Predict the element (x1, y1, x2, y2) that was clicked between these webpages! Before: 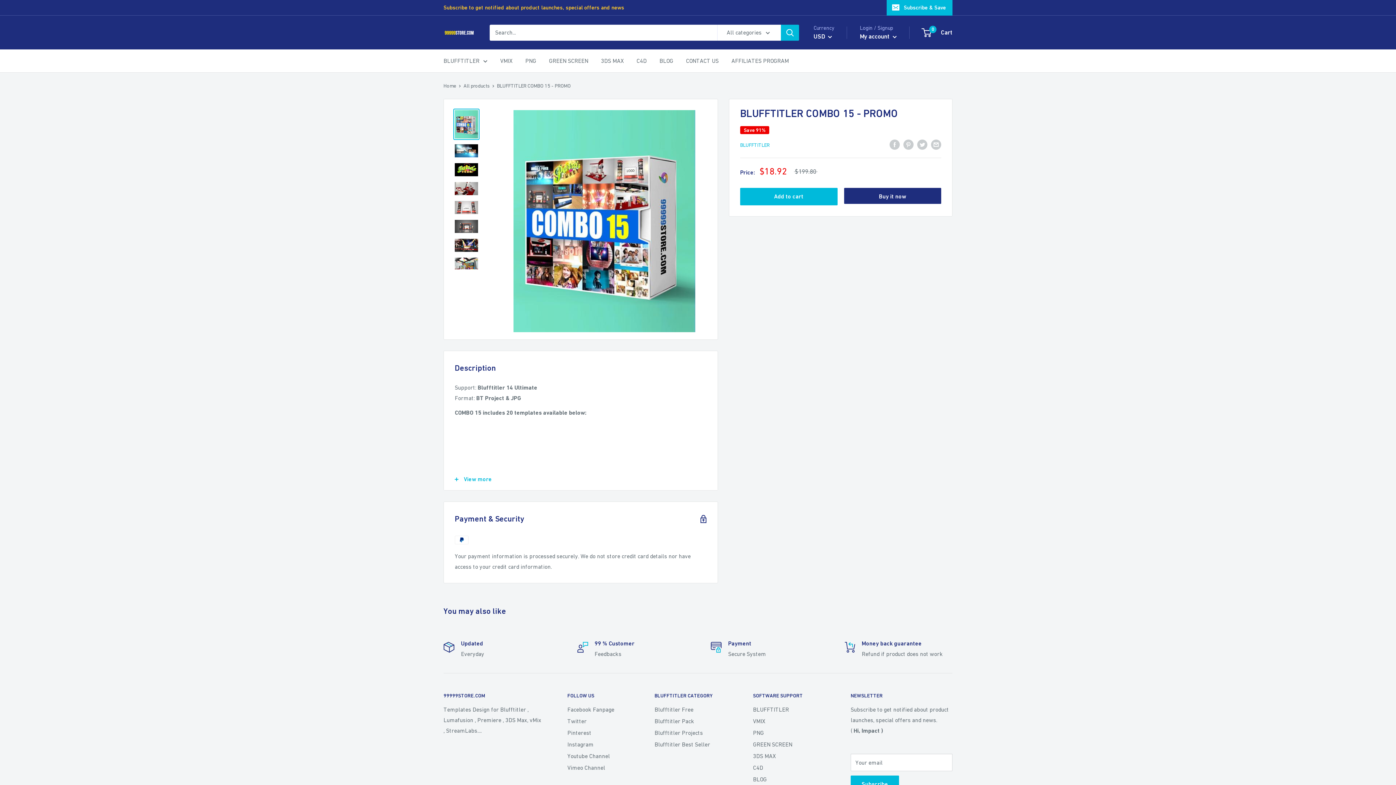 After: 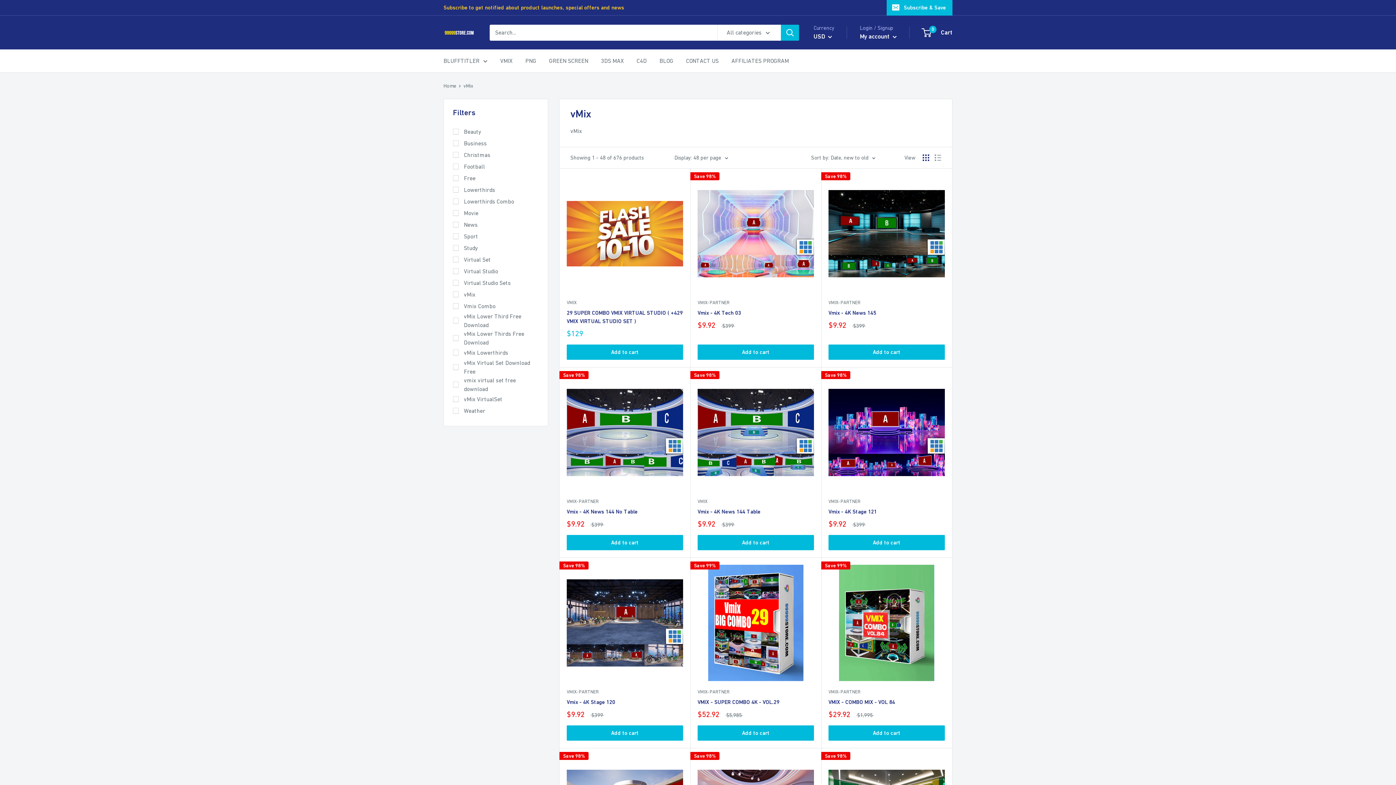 Action: bbox: (500, 55, 512, 66) label: VMIX